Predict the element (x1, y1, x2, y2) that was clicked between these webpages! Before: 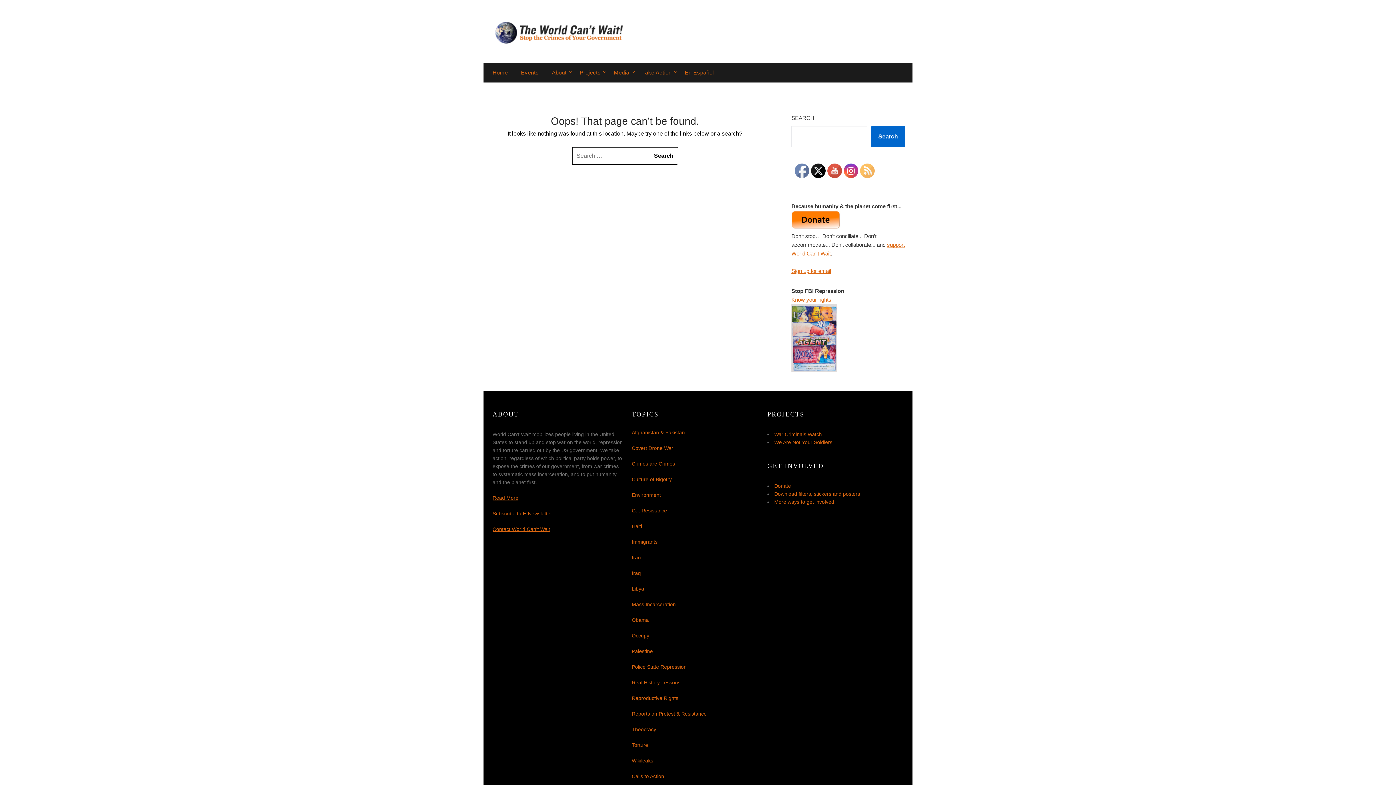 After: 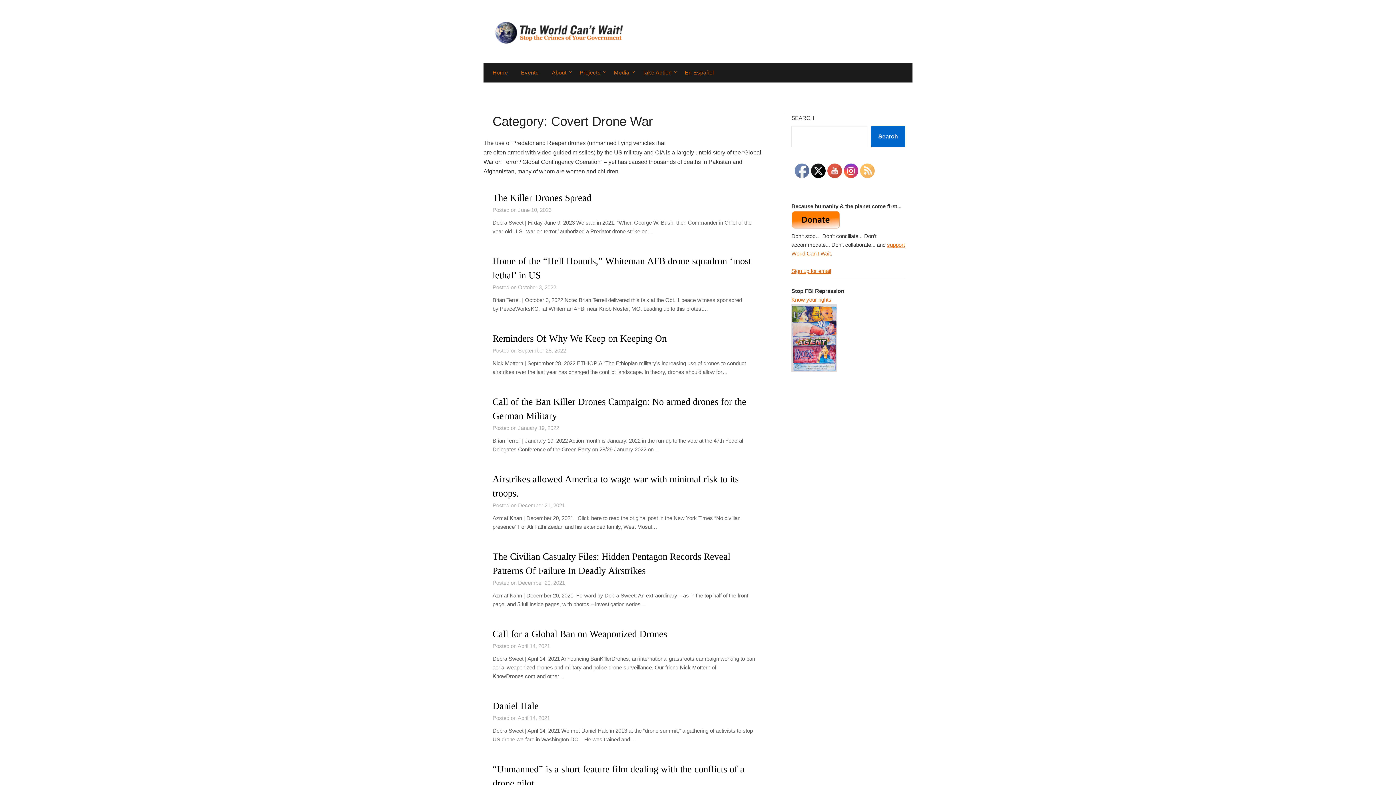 Action: bbox: (631, 445, 673, 451) label: Covert Drone War